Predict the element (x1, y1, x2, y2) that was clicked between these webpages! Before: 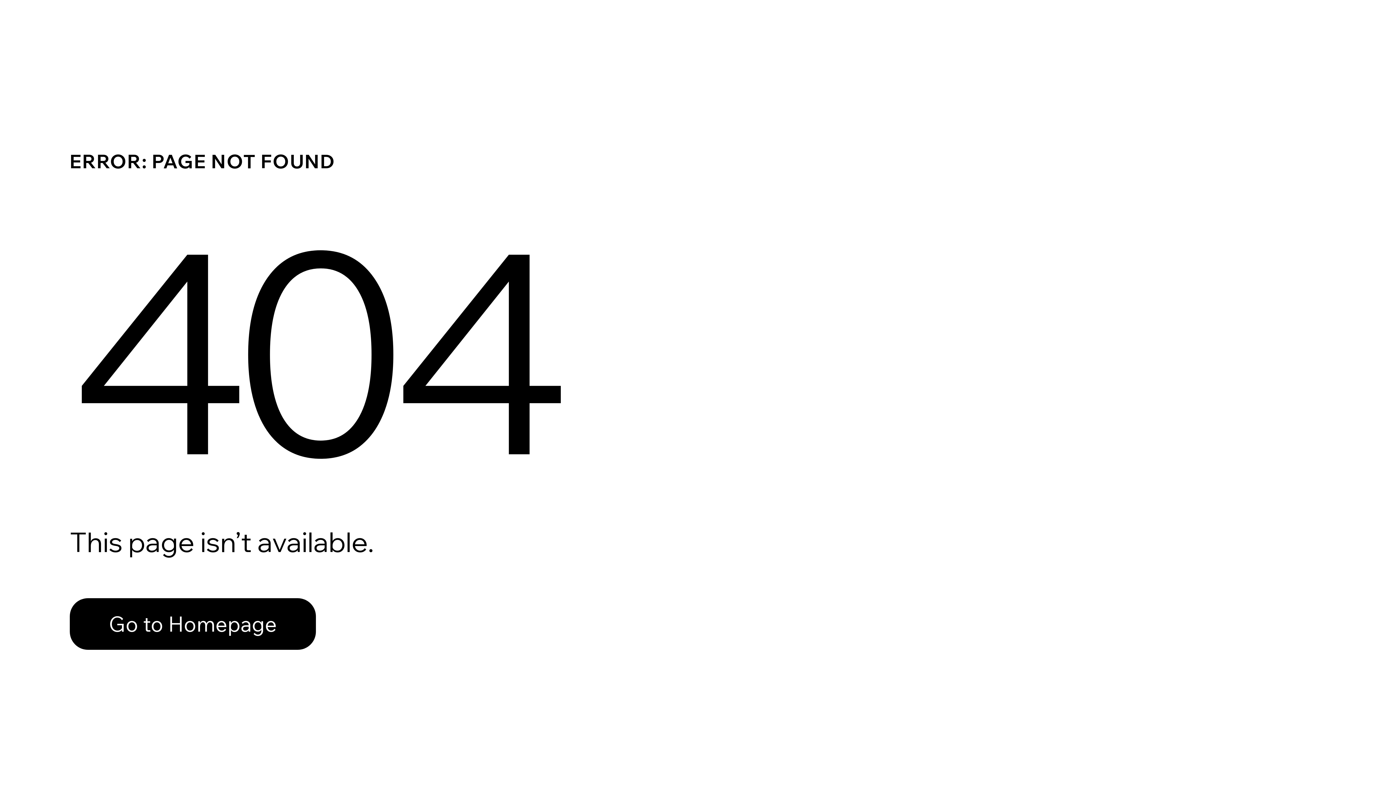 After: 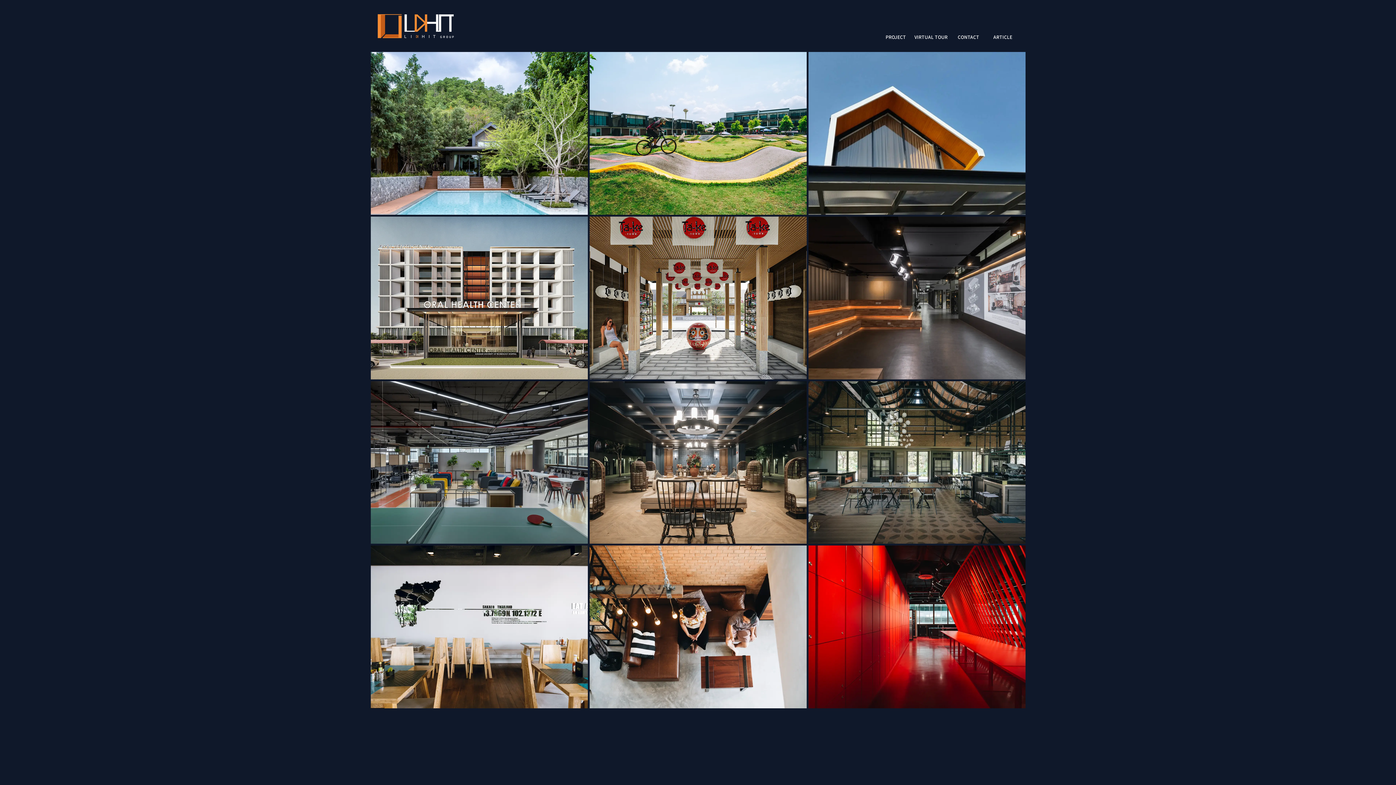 Action: bbox: (69, 598, 316, 650) label: Go to Homepage